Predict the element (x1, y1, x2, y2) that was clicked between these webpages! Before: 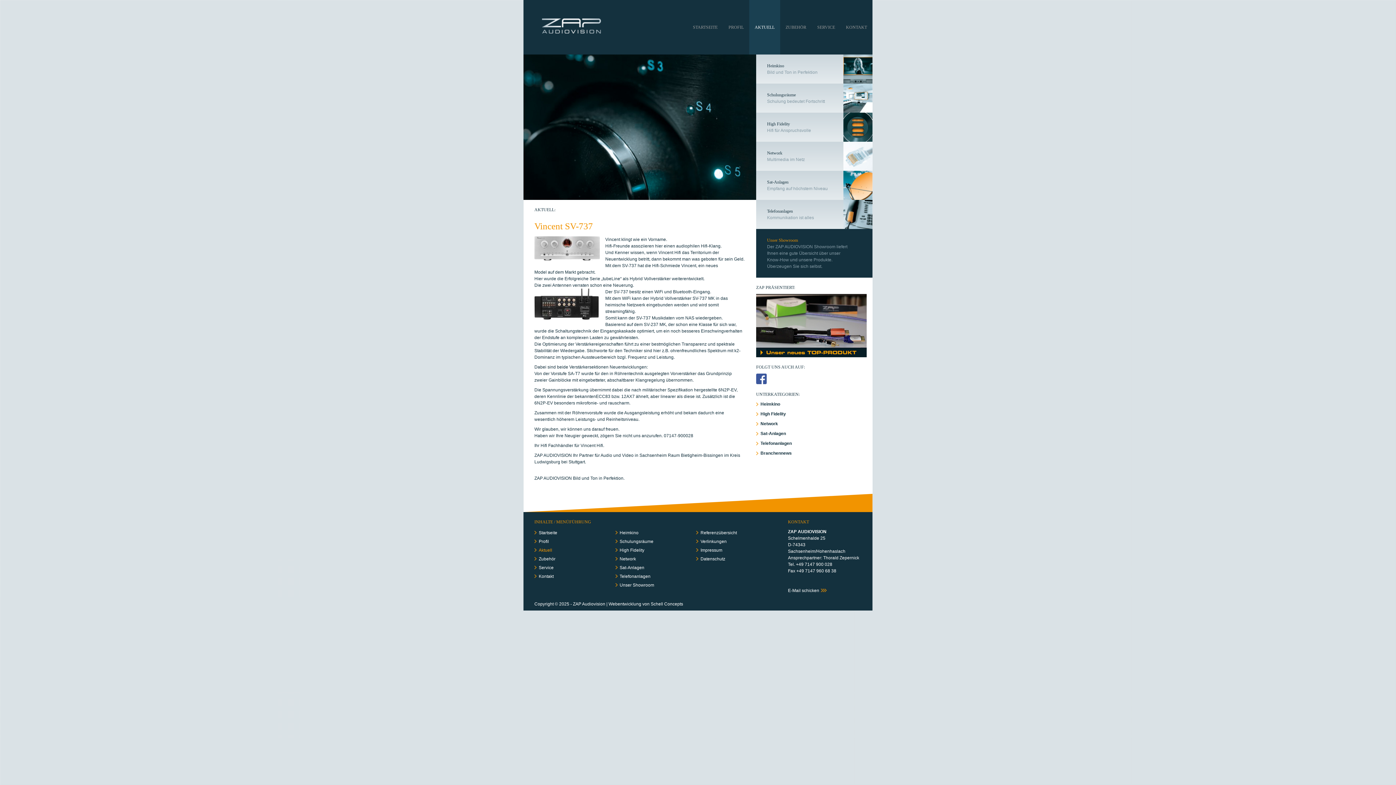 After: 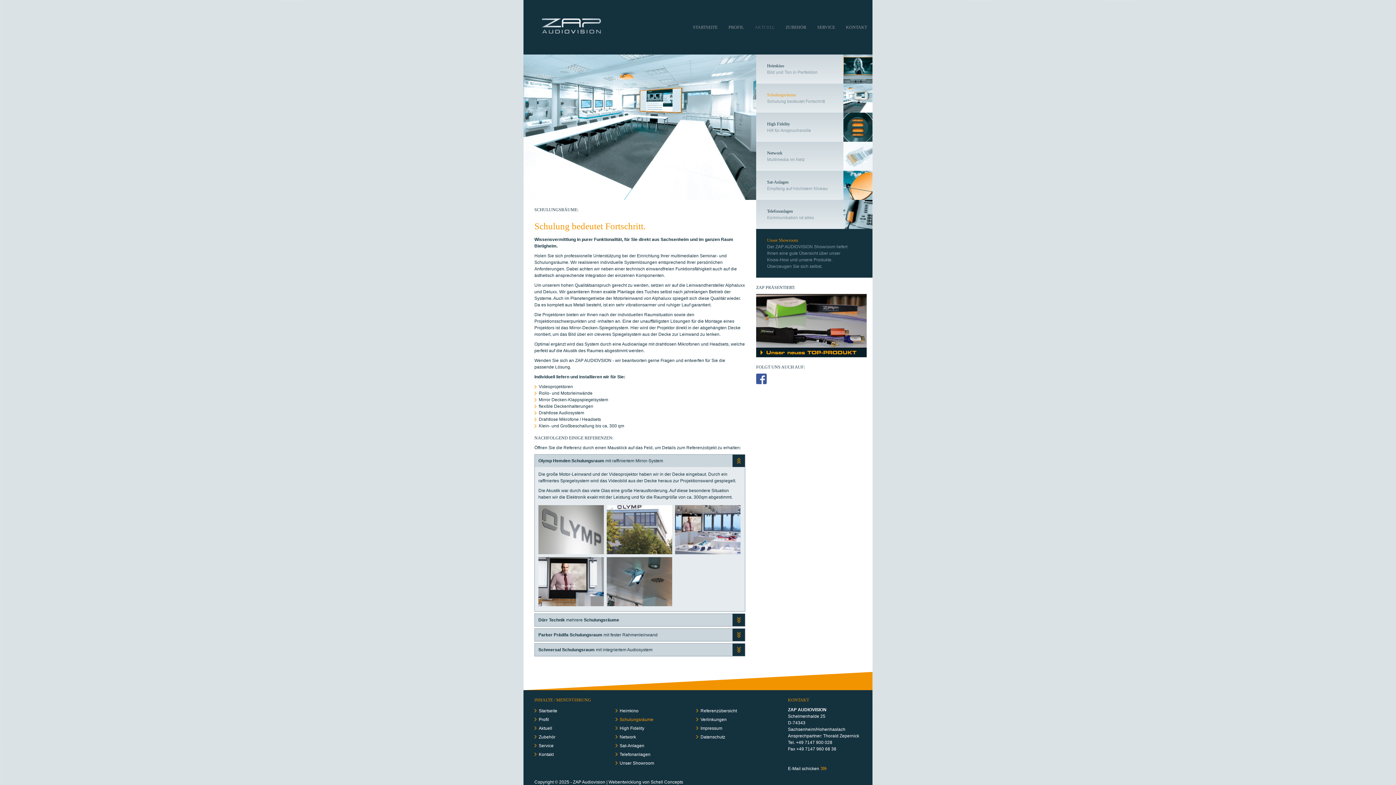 Action: label: Schulungs­räume bbox: (619, 537, 690, 546)